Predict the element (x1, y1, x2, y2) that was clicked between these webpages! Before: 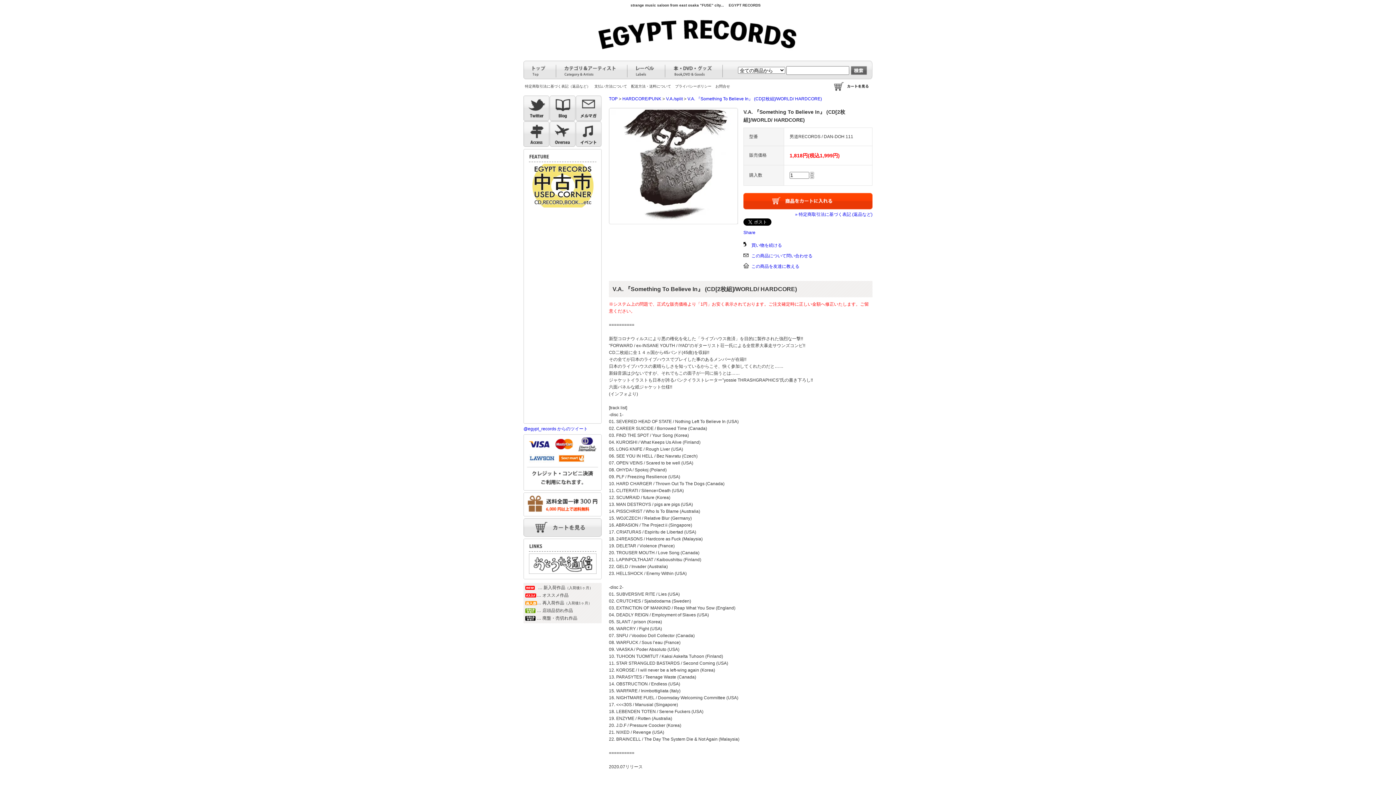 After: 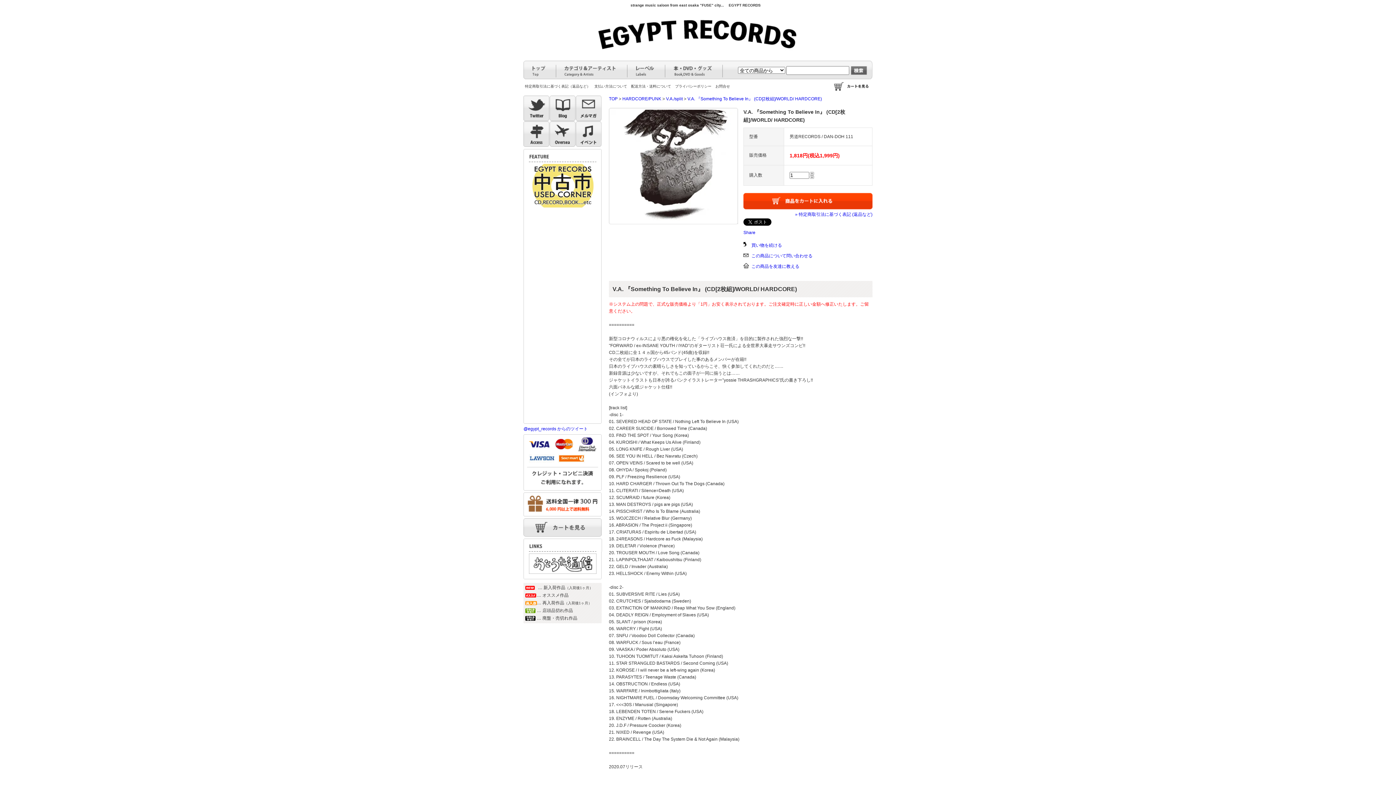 Action: bbox: (529, 568, 596, 573)